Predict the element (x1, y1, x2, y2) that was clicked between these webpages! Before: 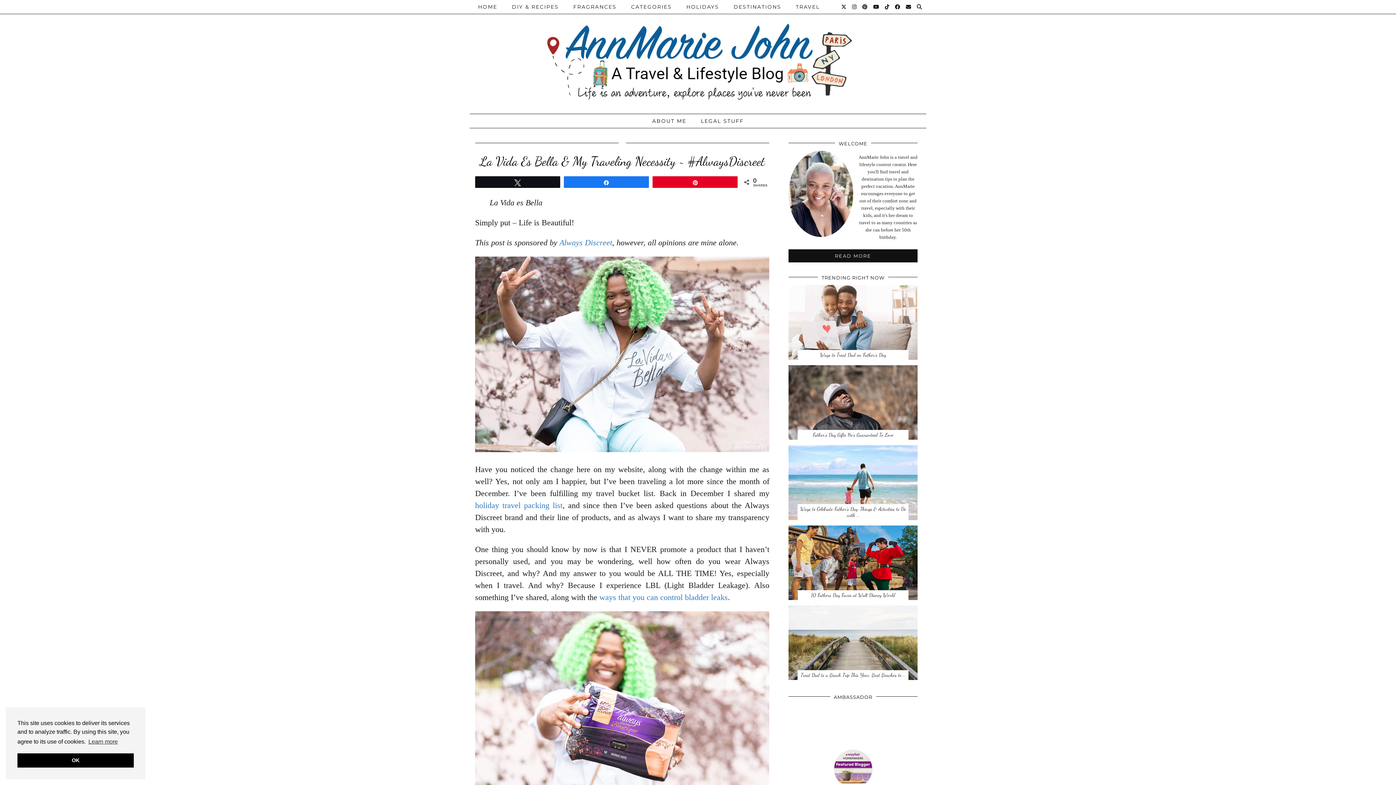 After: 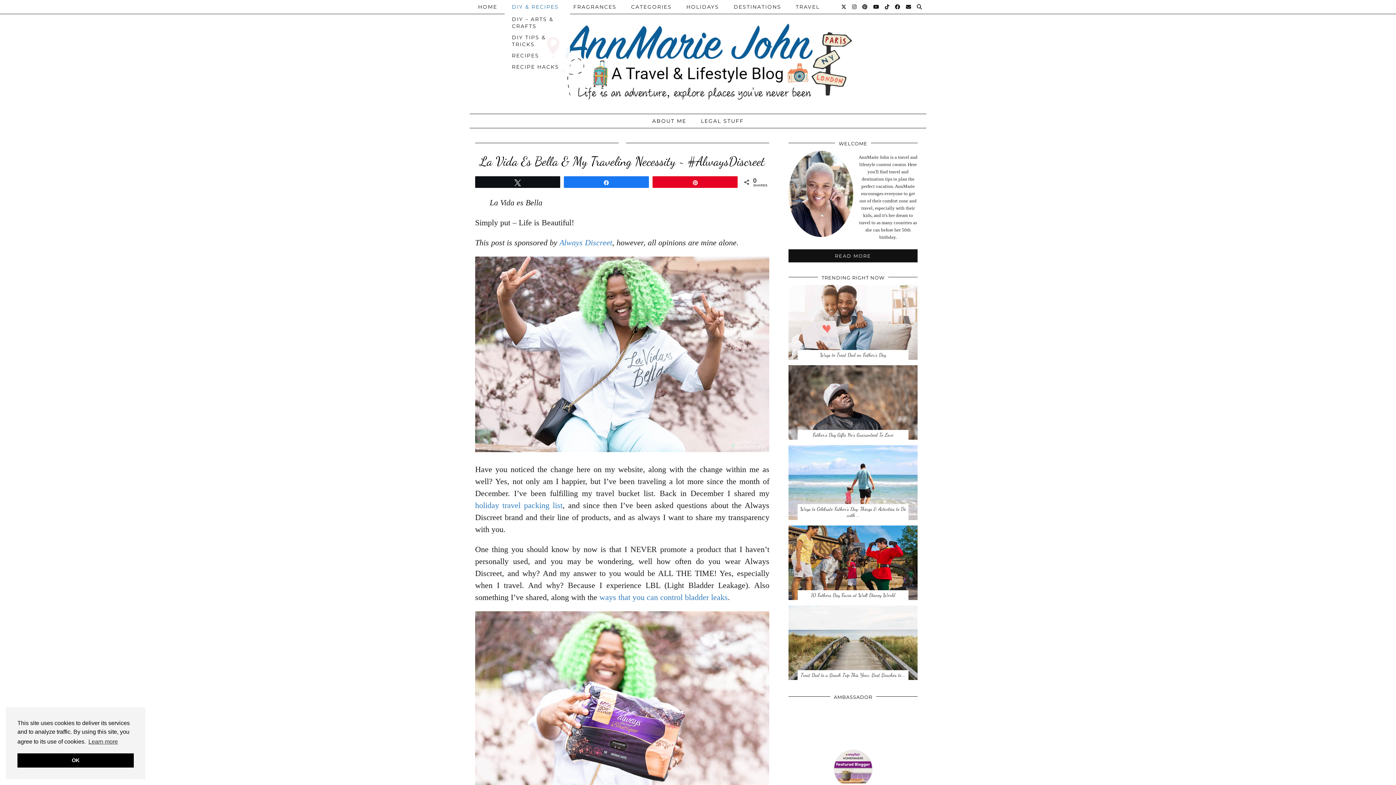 Action: label: DIY & RECIPES bbox: (504, 0, 566, 13)